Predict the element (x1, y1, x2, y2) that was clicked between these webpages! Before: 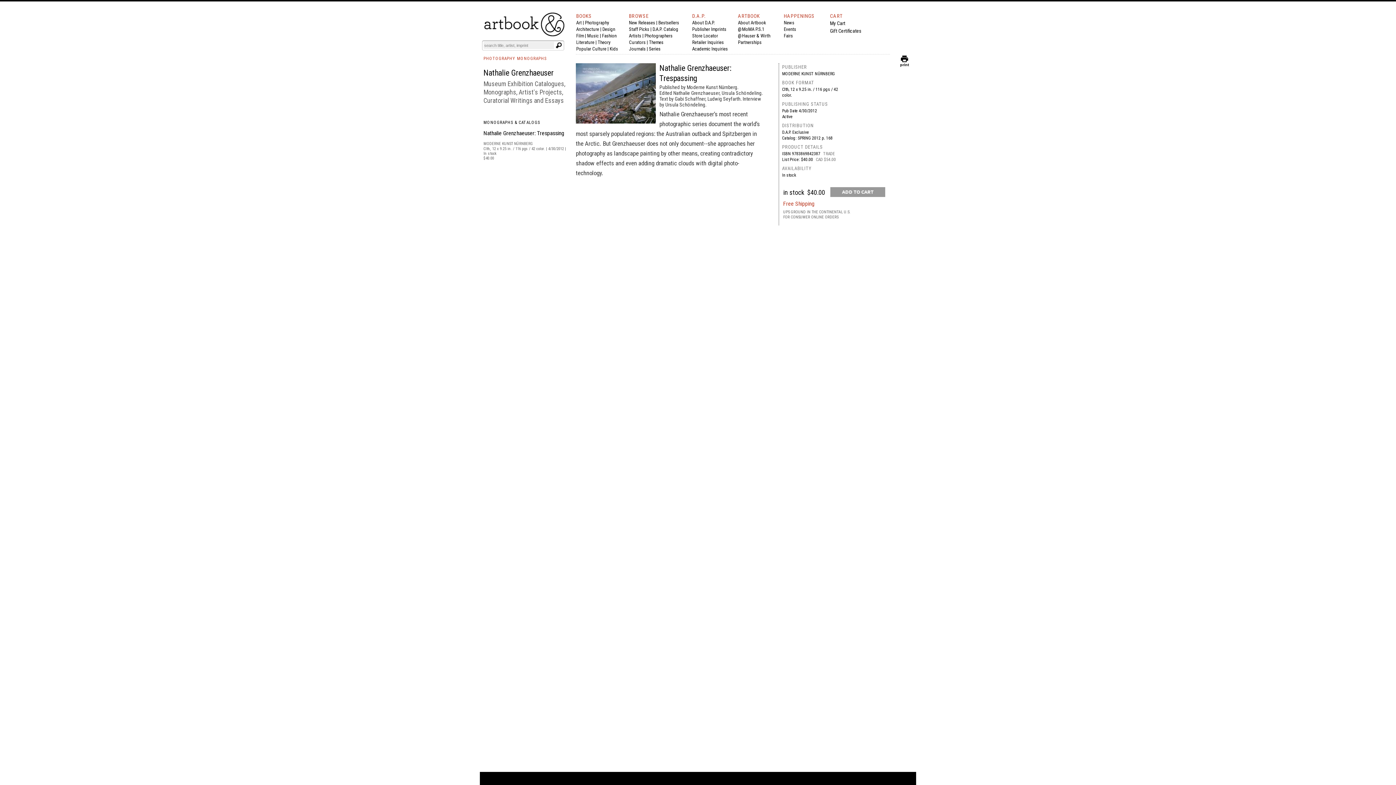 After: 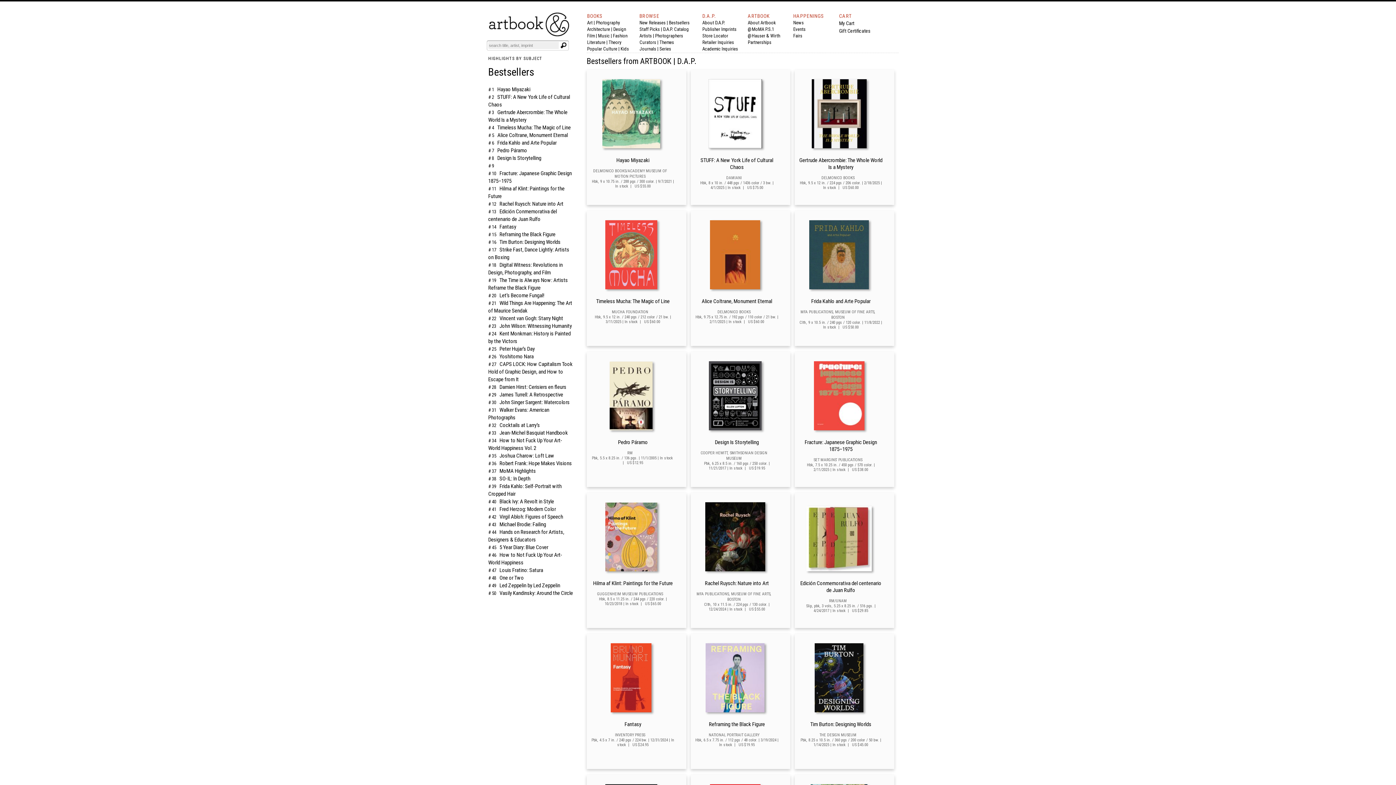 Action: bbox: (658, 20, 679, 25) label: Bestsellers